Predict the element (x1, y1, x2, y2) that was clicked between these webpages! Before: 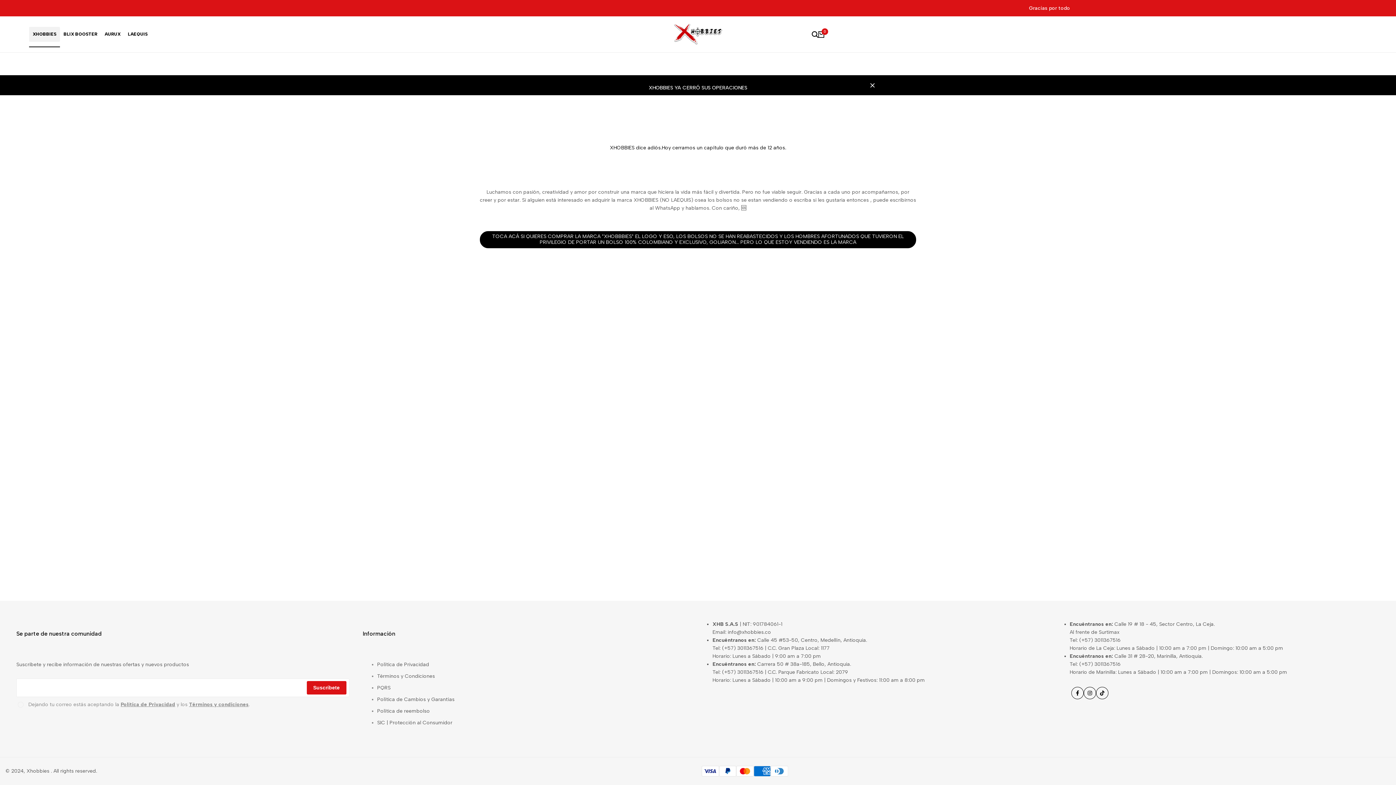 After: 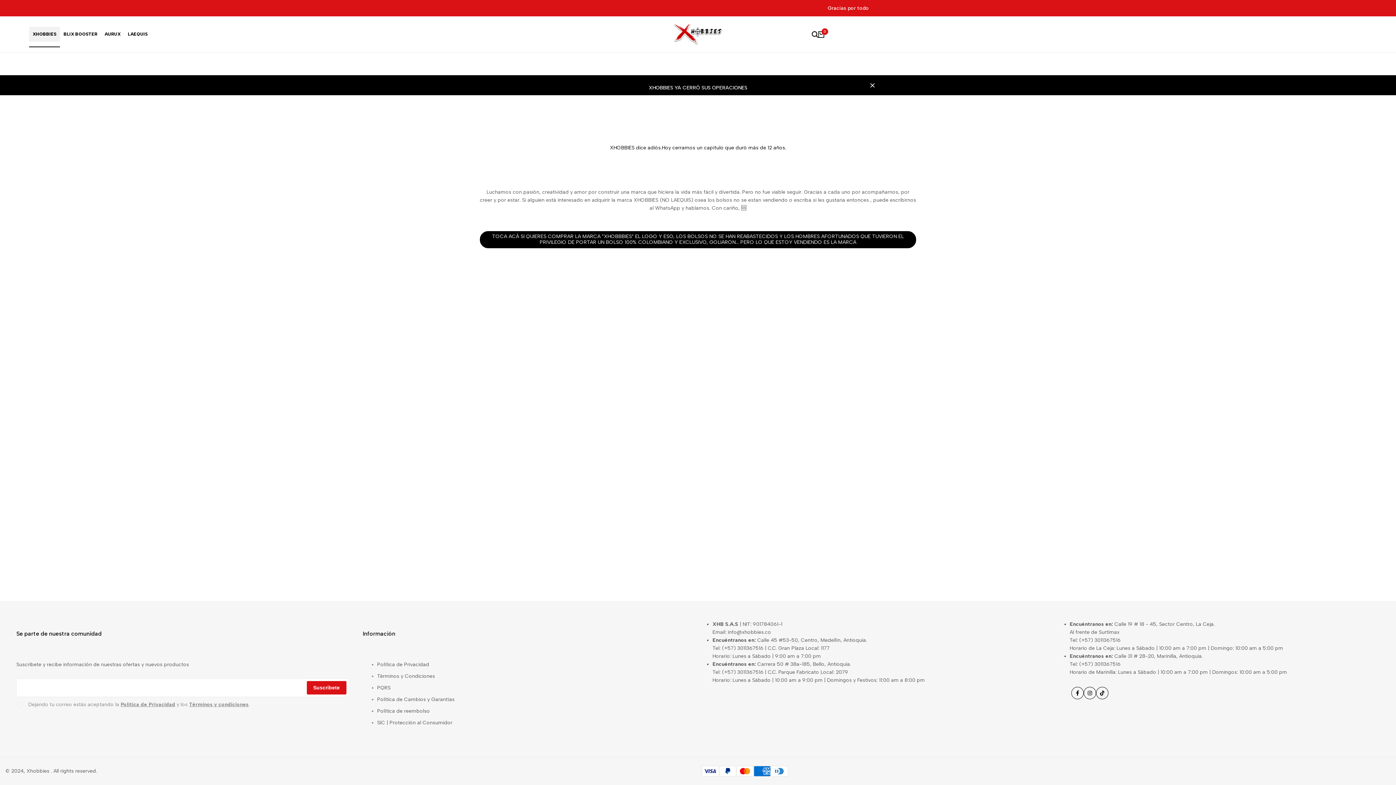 Action: bbox: (189, 701, 248, 707) label: Términos y condiciones